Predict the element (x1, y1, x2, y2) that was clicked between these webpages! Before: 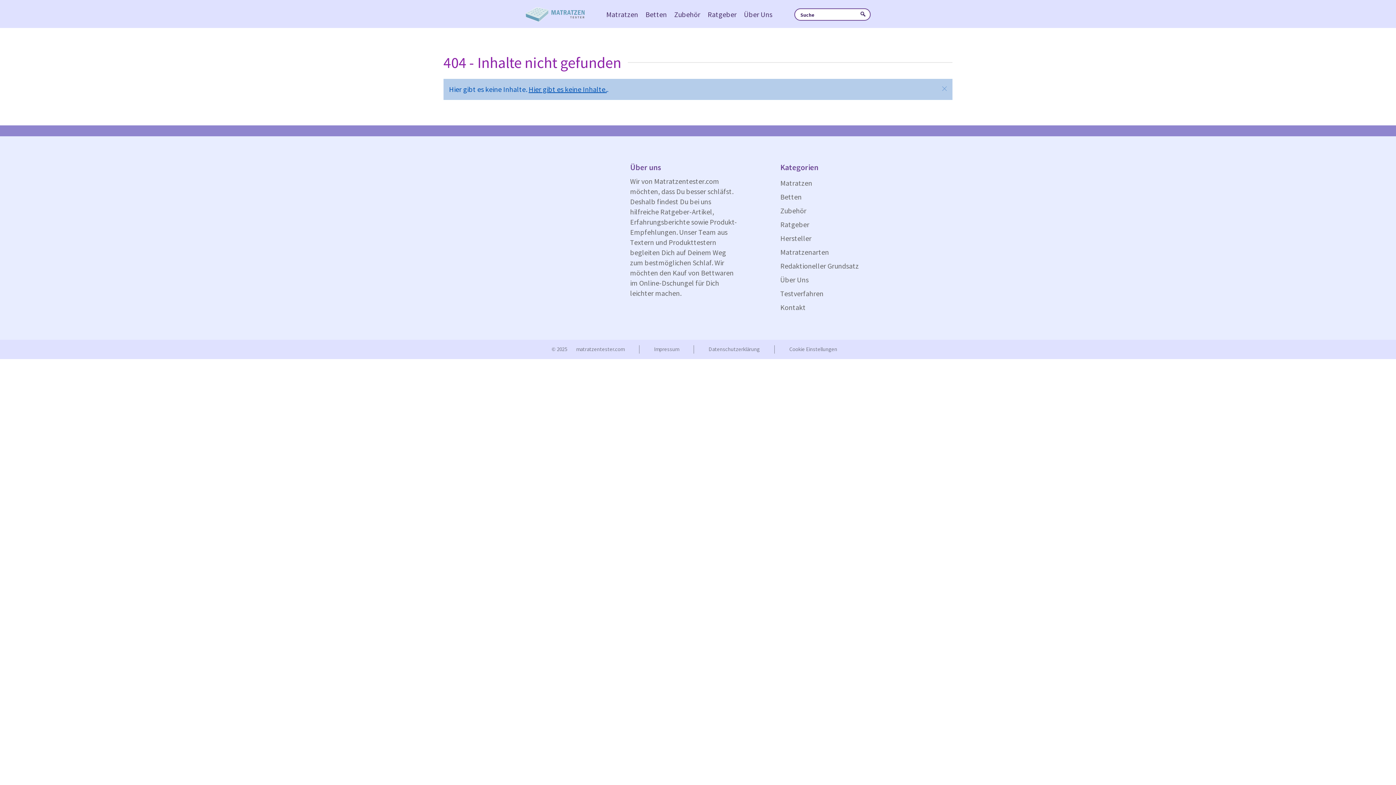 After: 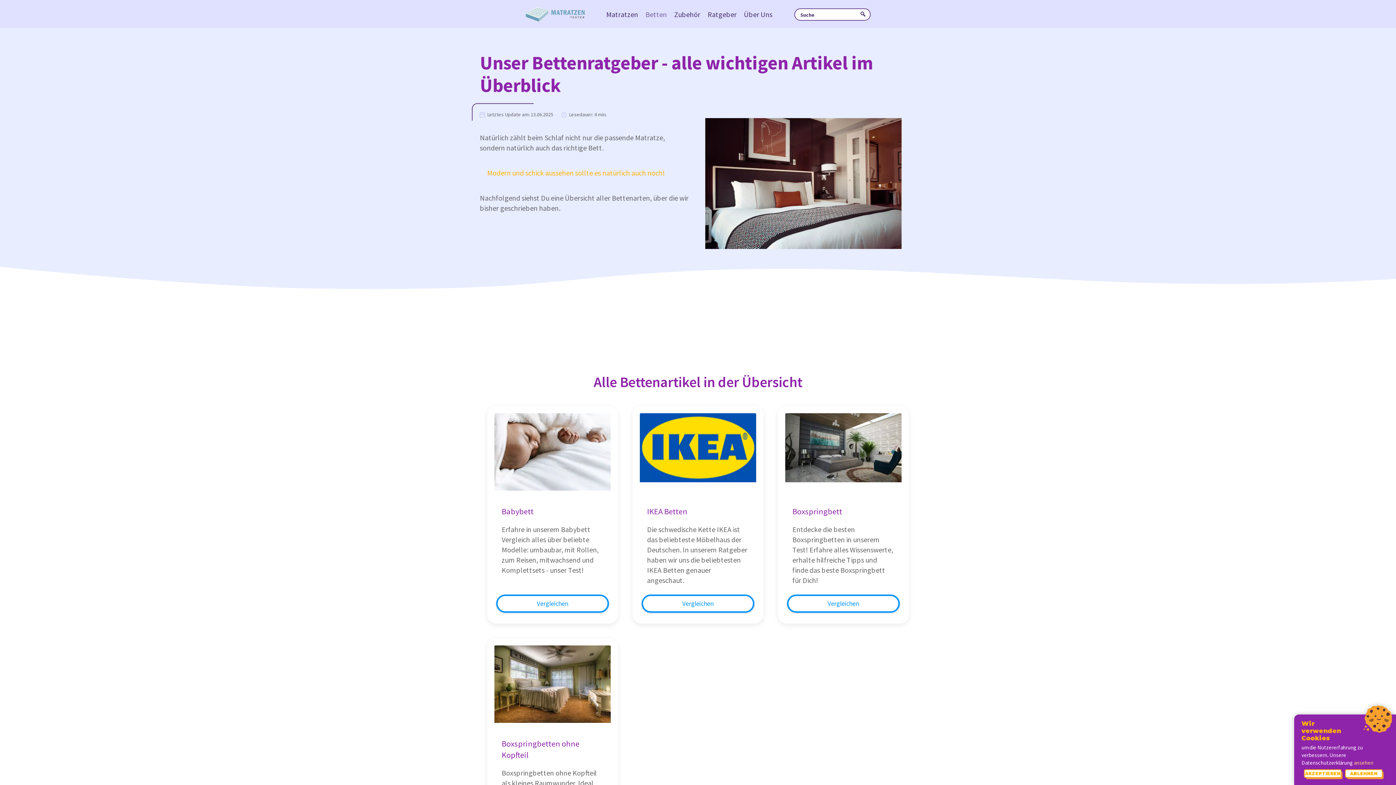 Action: label: Betten bbox: (780, 190, 878, 204)